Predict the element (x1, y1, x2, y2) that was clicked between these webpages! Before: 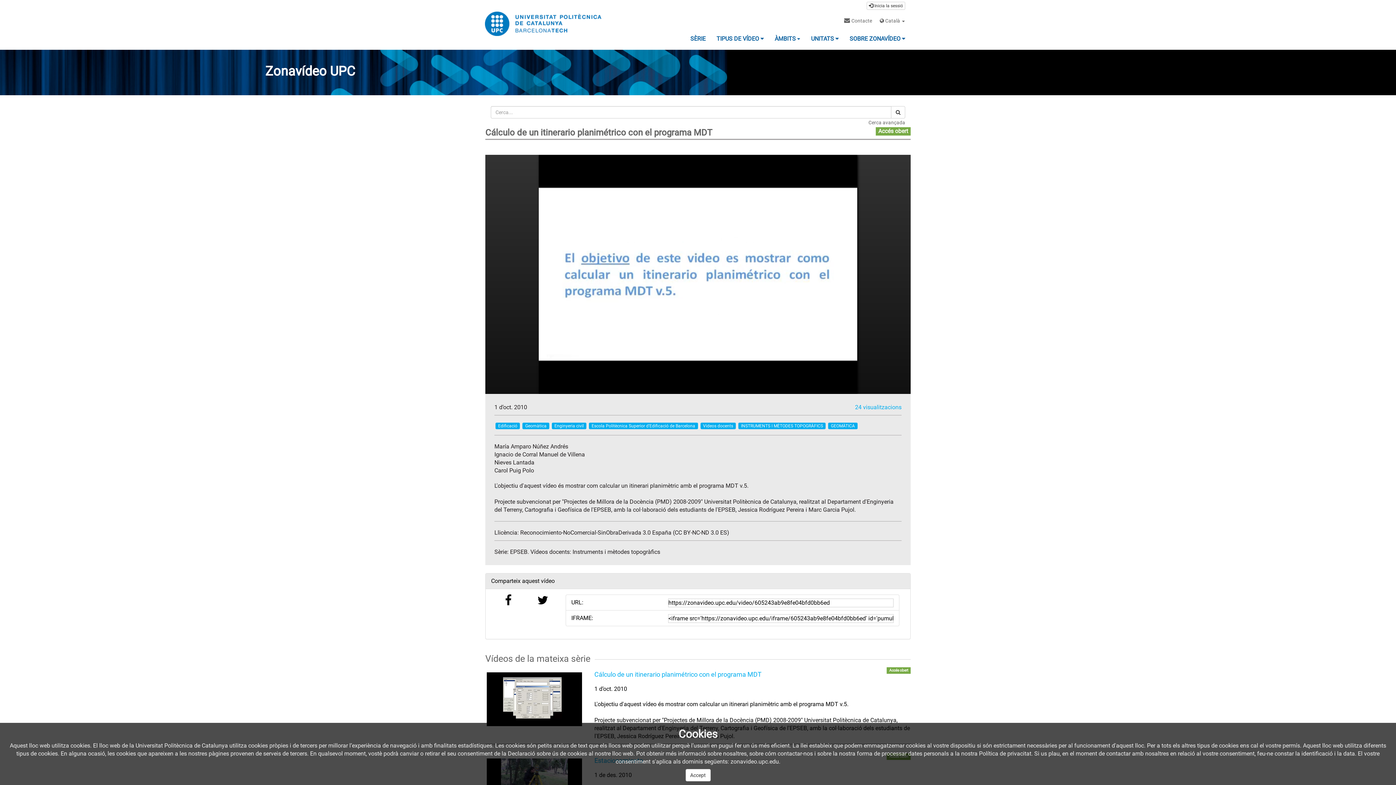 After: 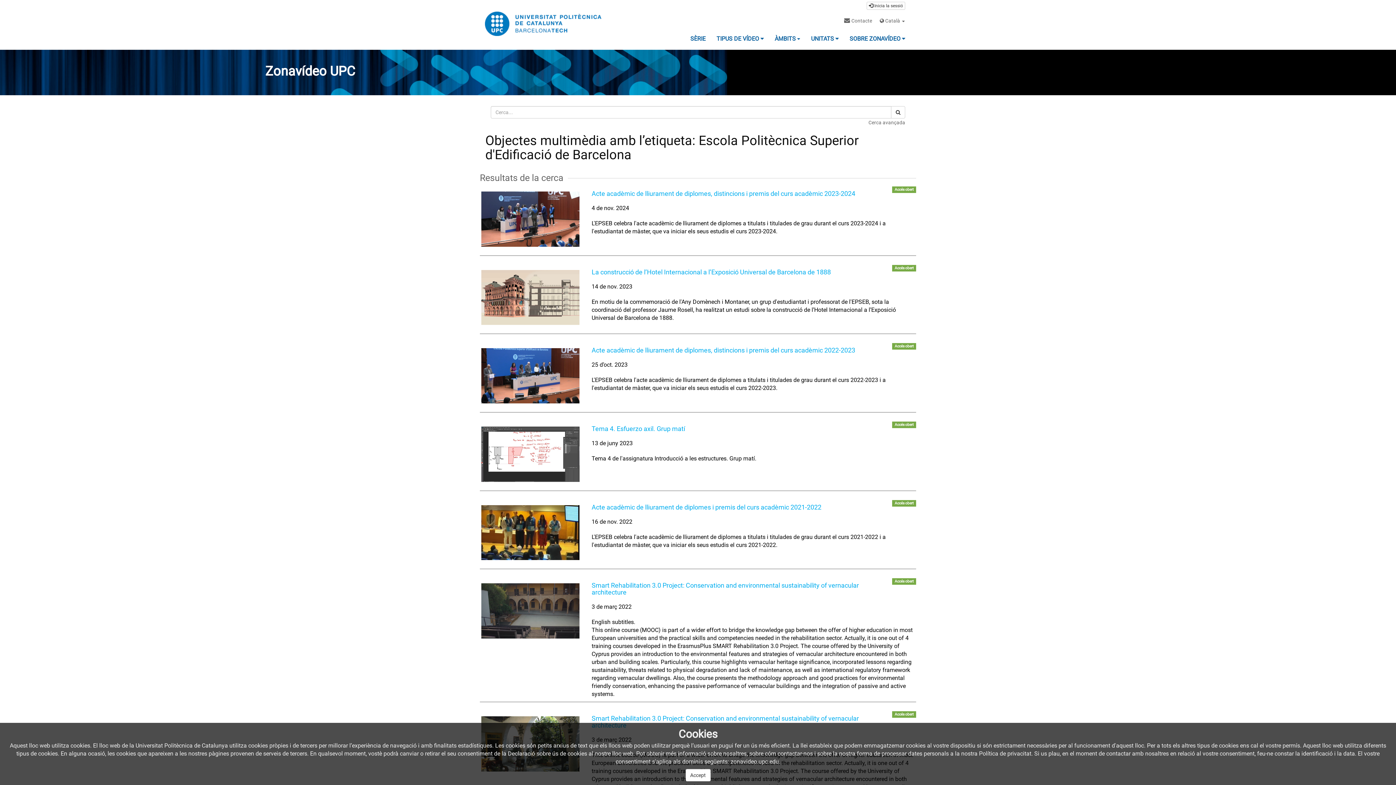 Action: label: Escola Politècnica Superior d'Edificació de Barcelona bbox: (591, 423, 695, 428)